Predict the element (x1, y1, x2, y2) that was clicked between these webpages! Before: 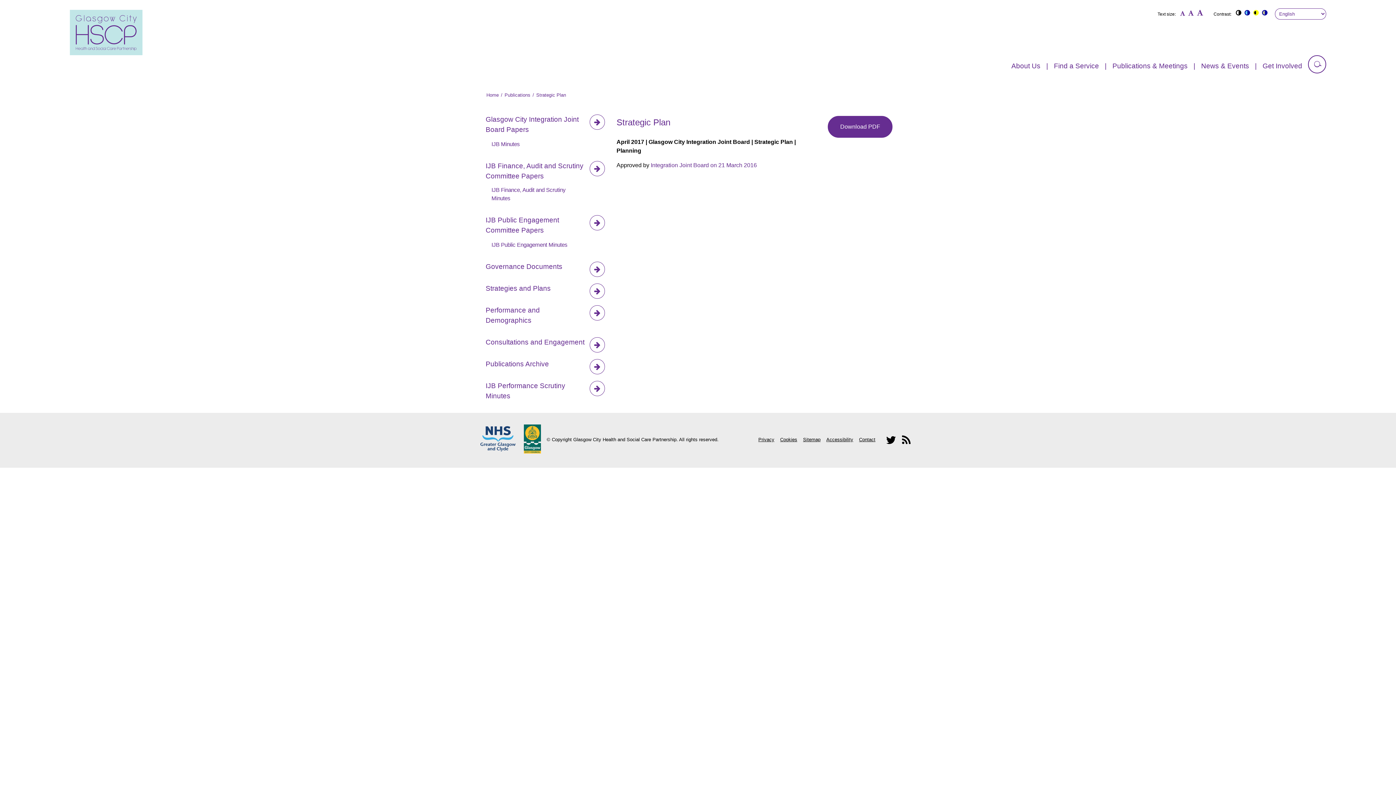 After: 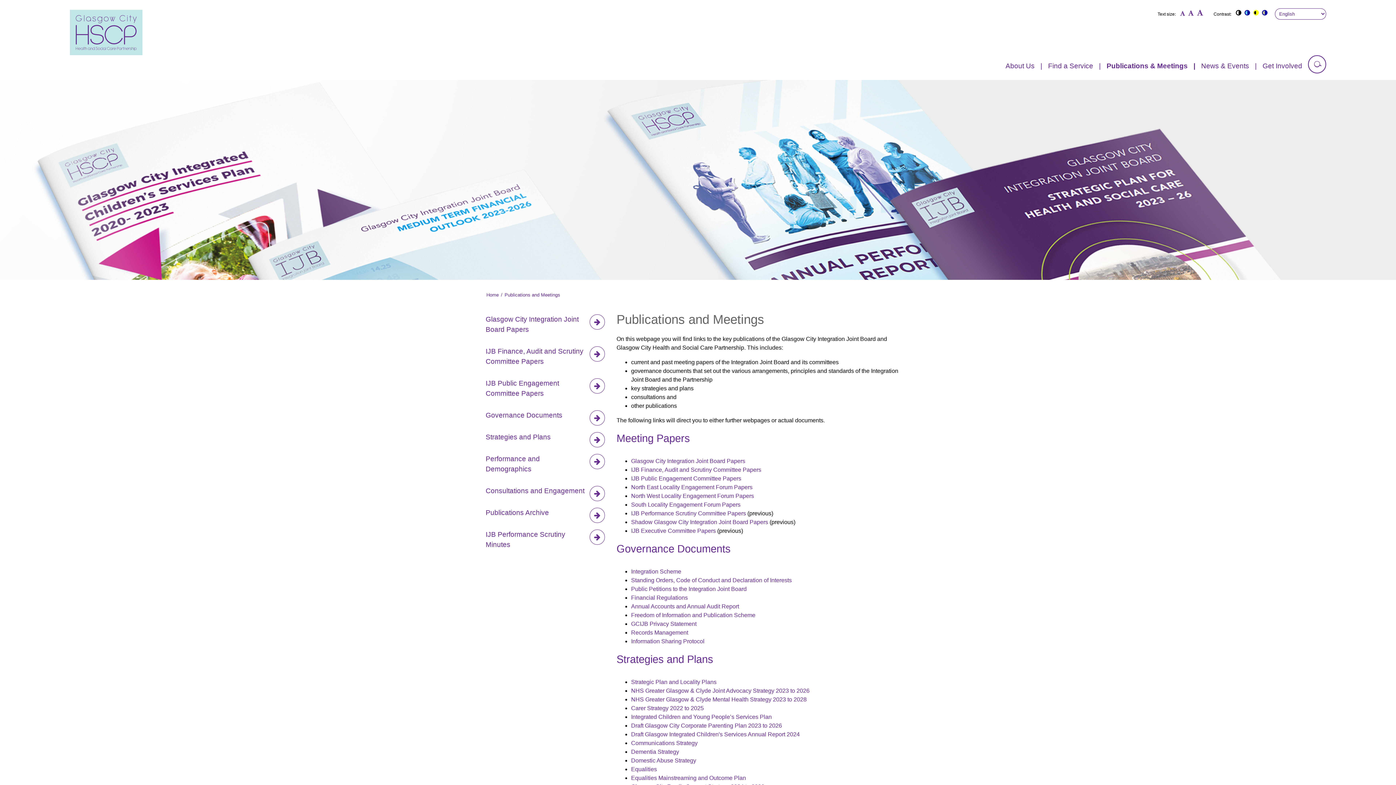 Action: label: Publications bbox: (504, 89, 531, 100)